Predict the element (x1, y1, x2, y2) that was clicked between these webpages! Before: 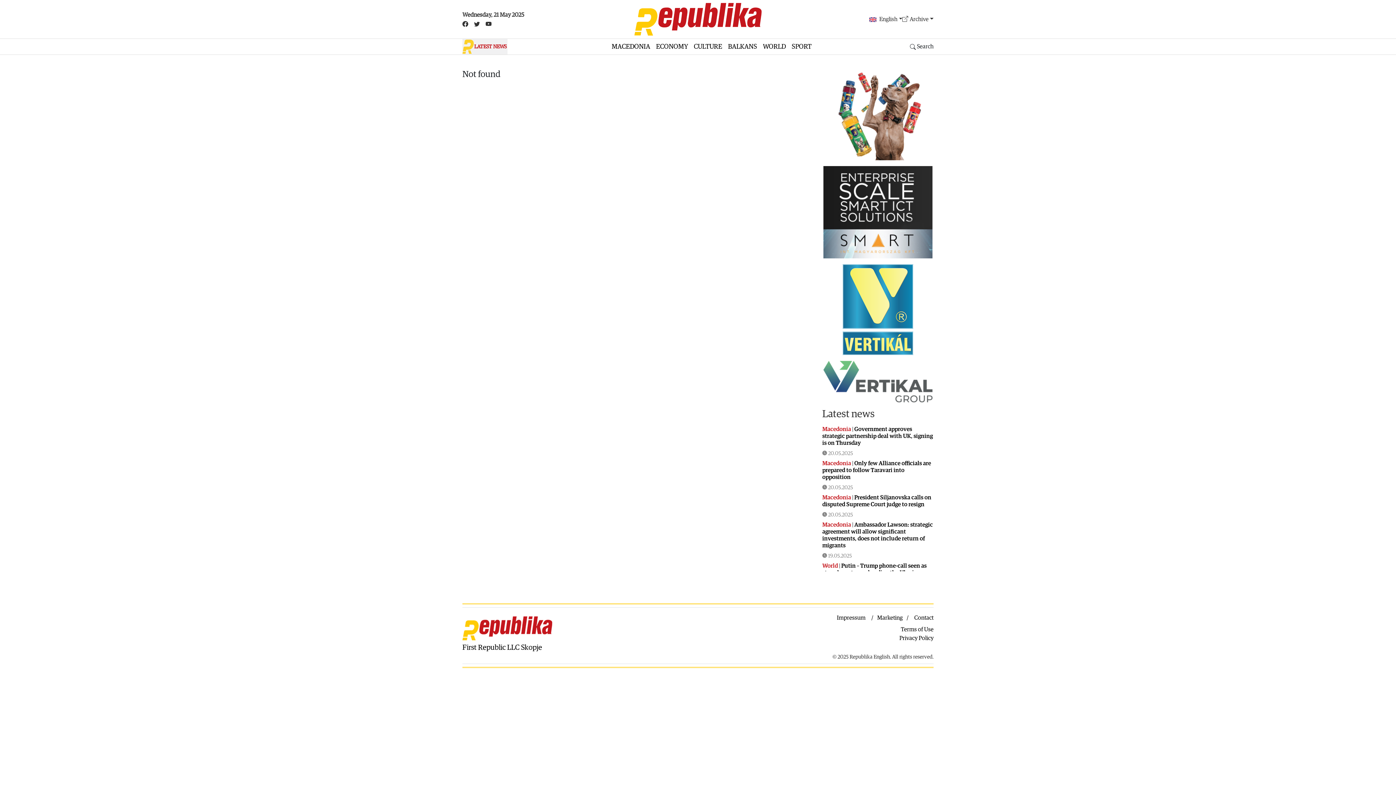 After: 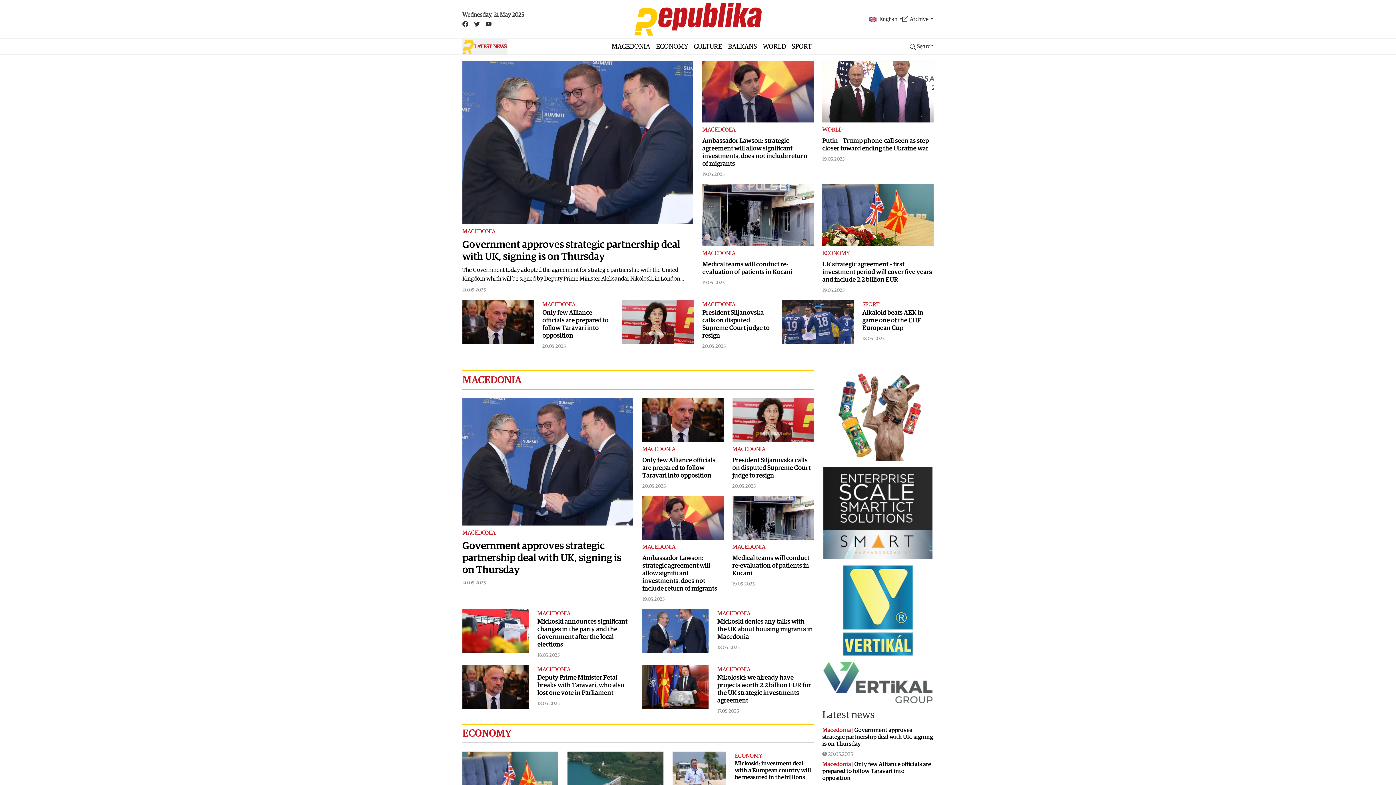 Action: bbox: (462, 625, 552, 631)